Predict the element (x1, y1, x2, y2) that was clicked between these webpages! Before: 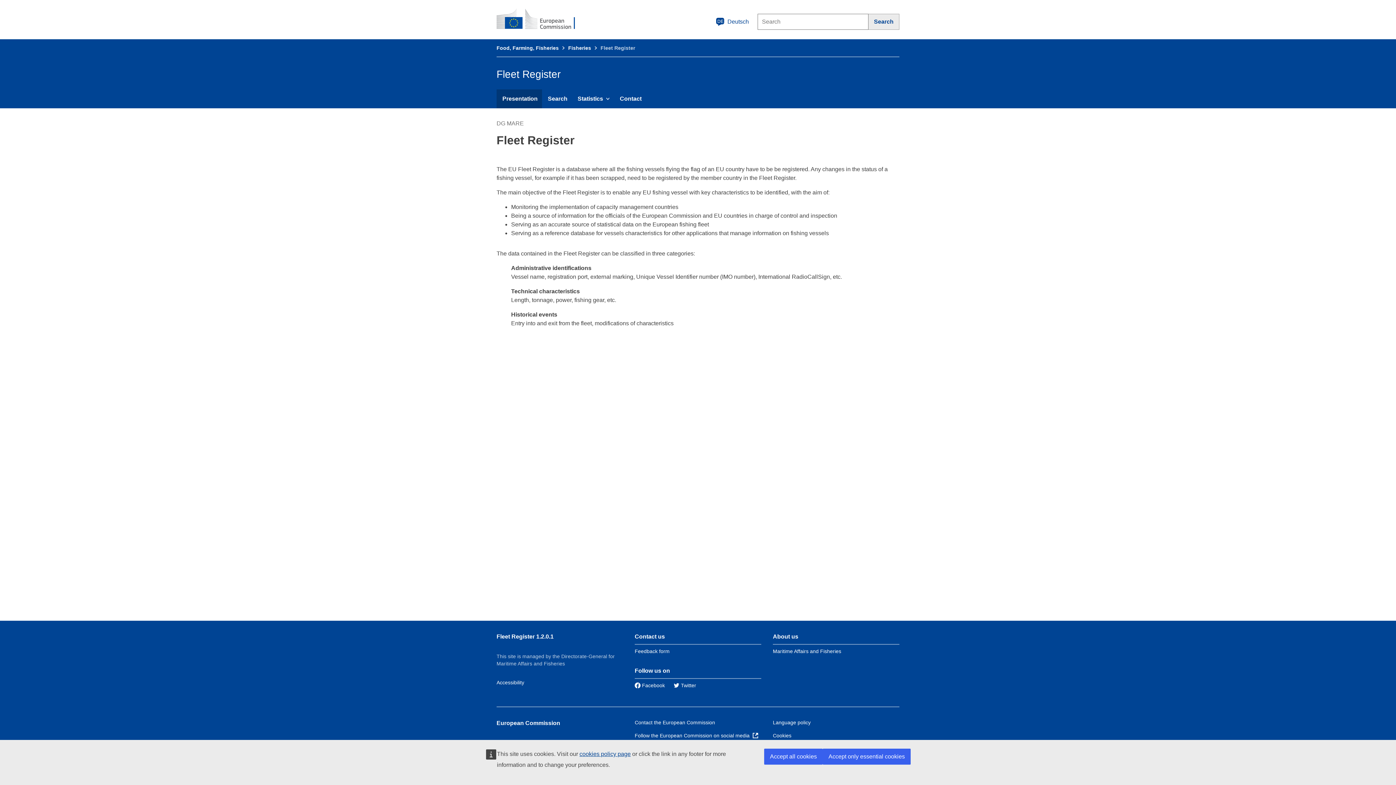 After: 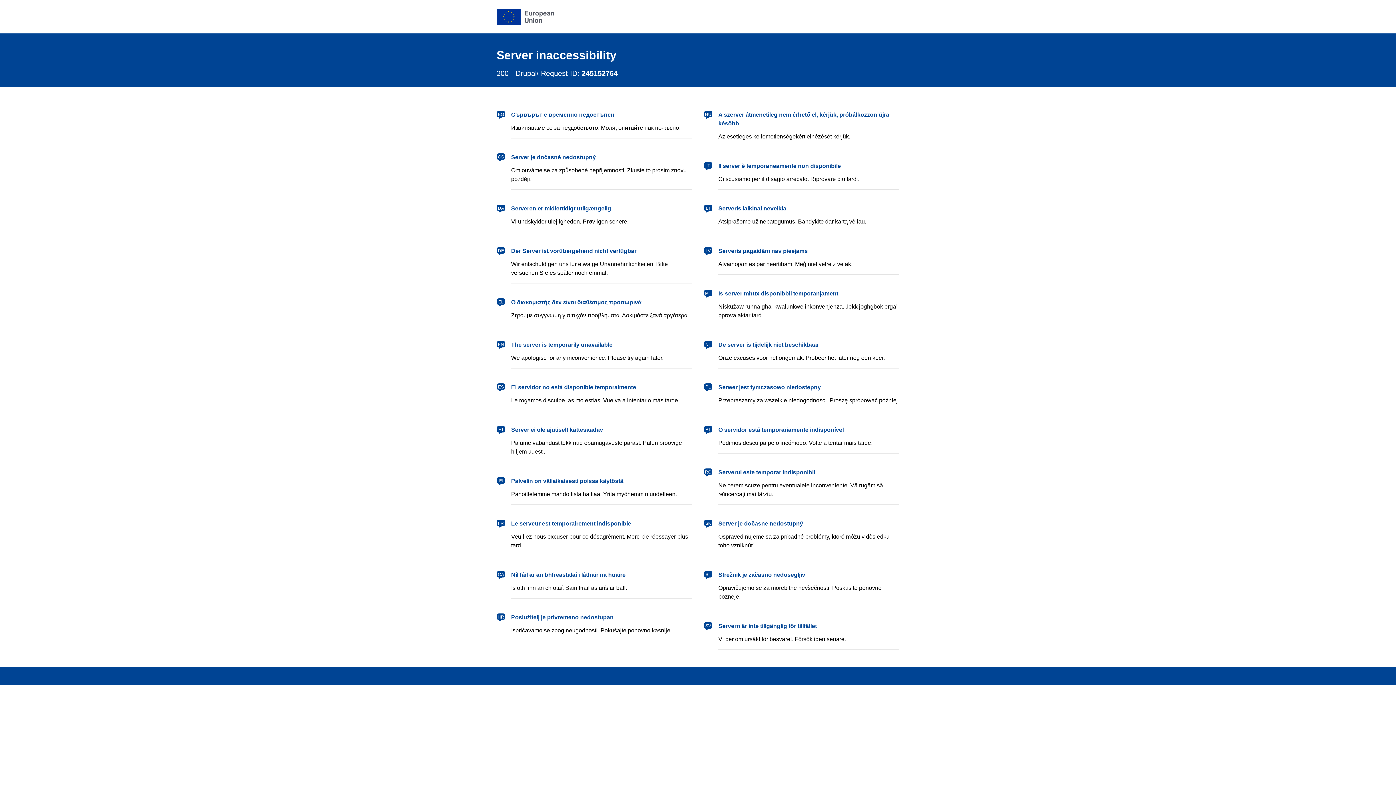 Action: bbox: (496, 45, 558, 50) label: Food, Farming, Fisheries